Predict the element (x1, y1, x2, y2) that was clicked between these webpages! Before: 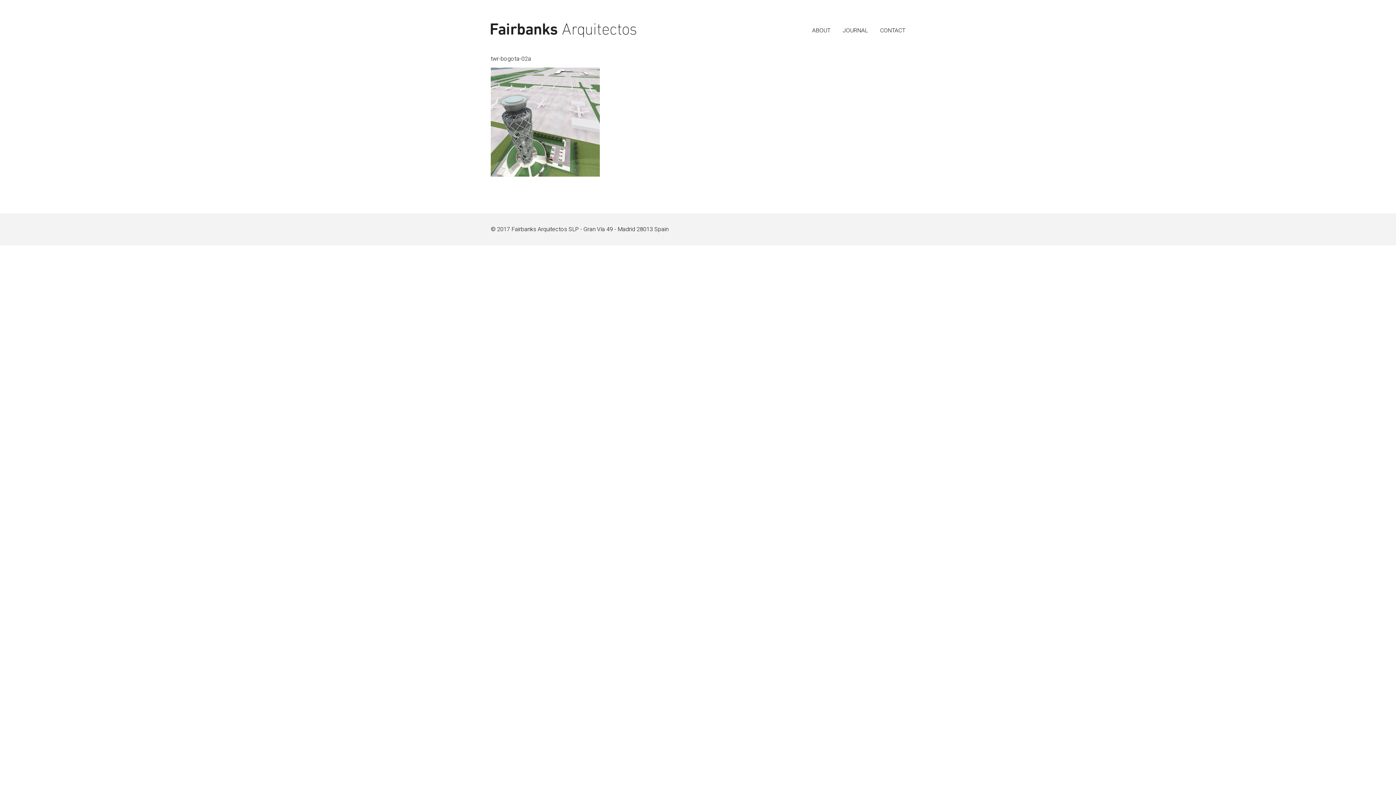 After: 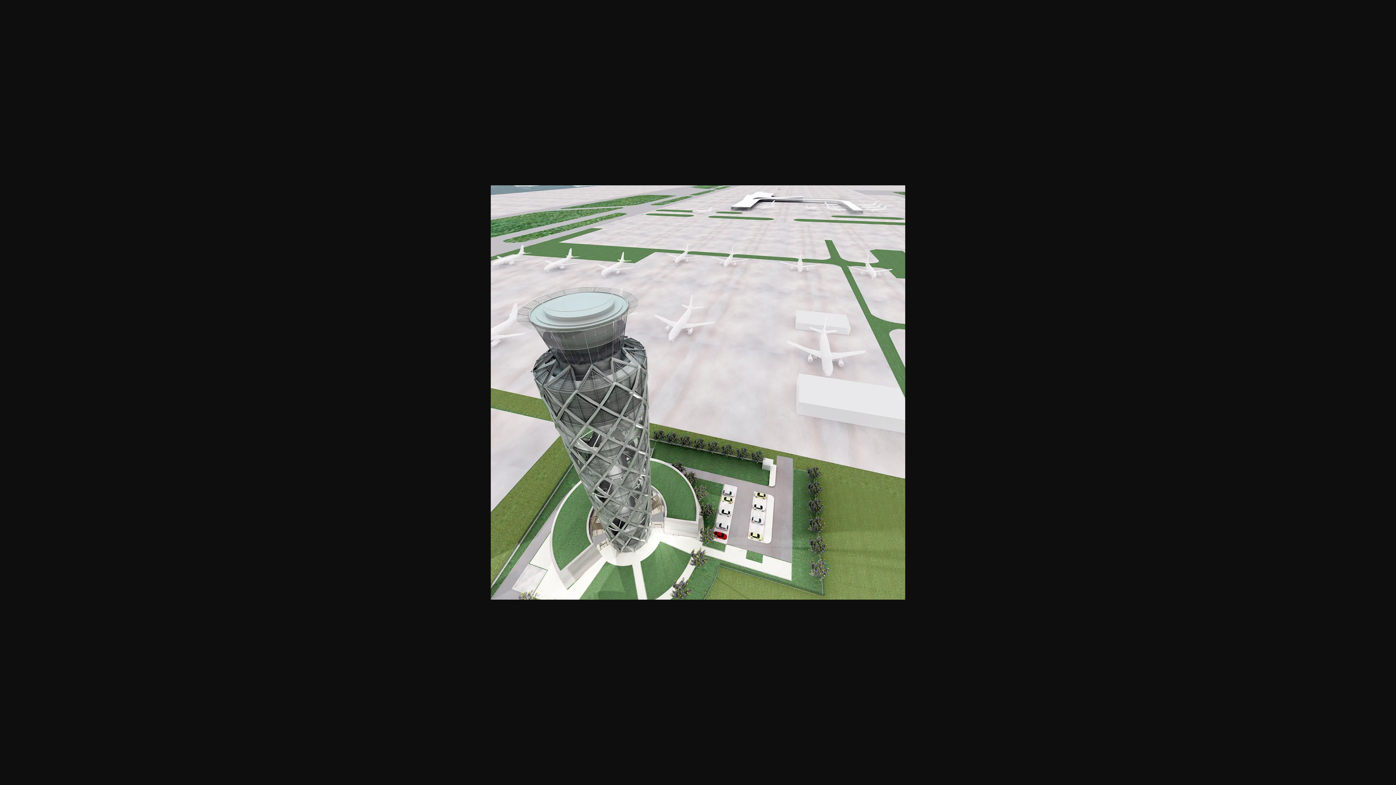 Action: bbox: (490, 118, 600, 125)